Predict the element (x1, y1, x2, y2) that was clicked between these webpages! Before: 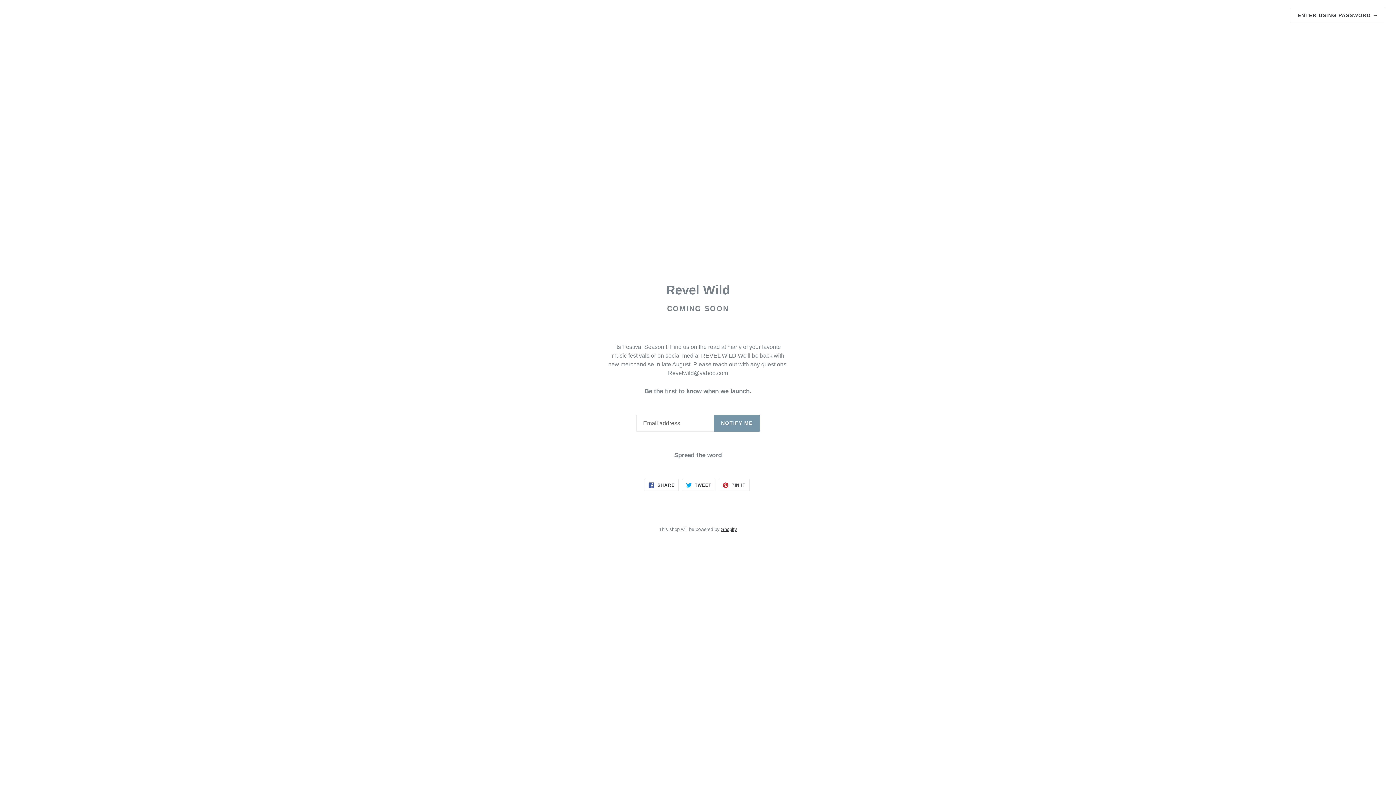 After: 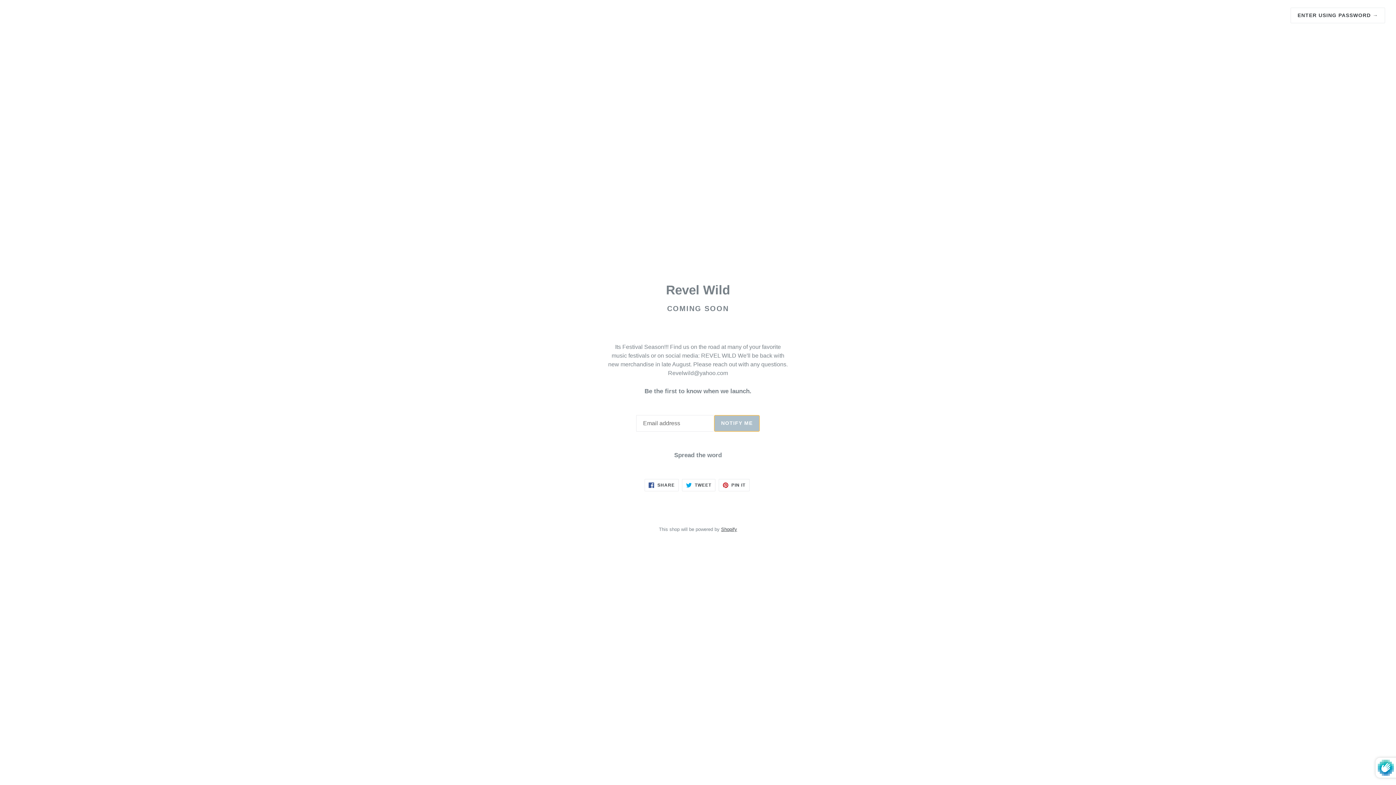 Action: bbox: (714, 415, 759, 431) label: NOTIFY ME